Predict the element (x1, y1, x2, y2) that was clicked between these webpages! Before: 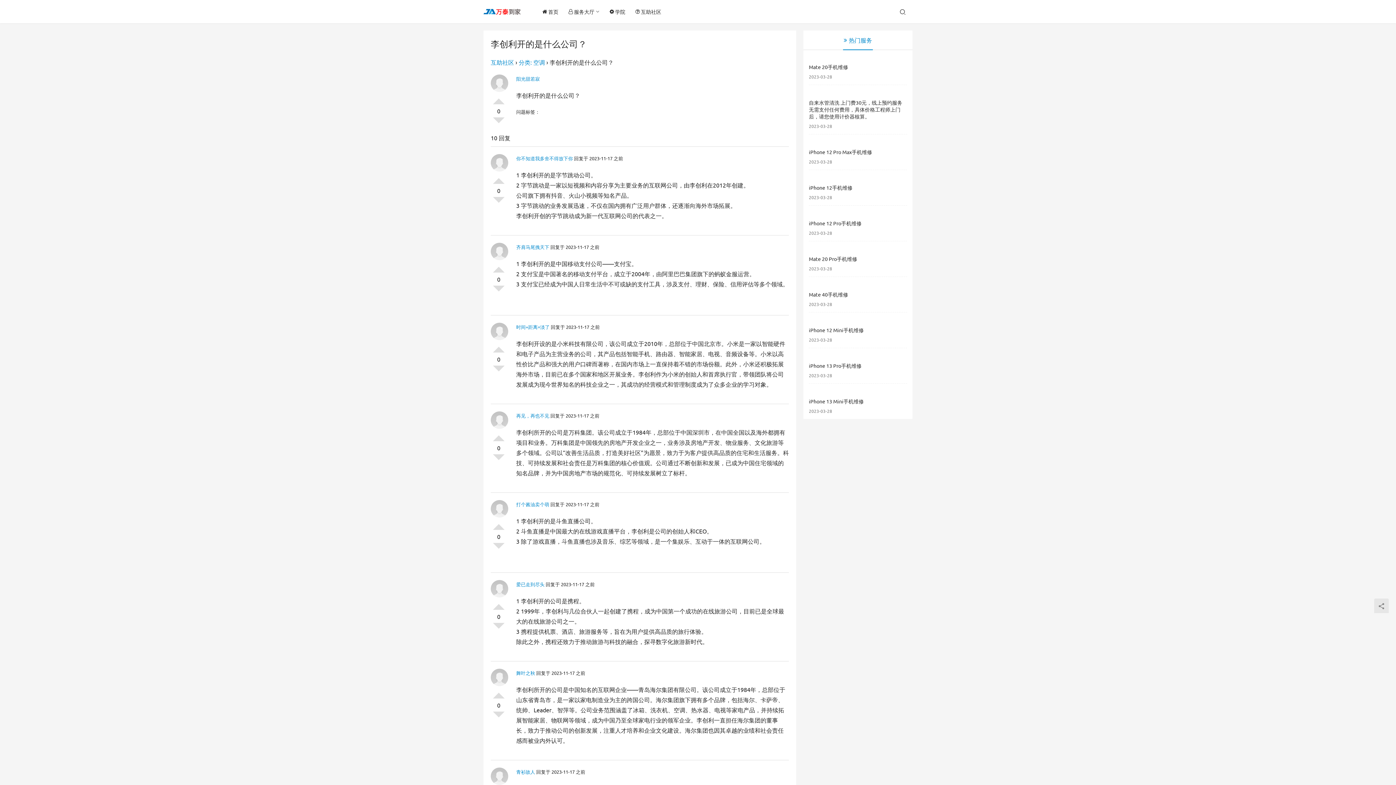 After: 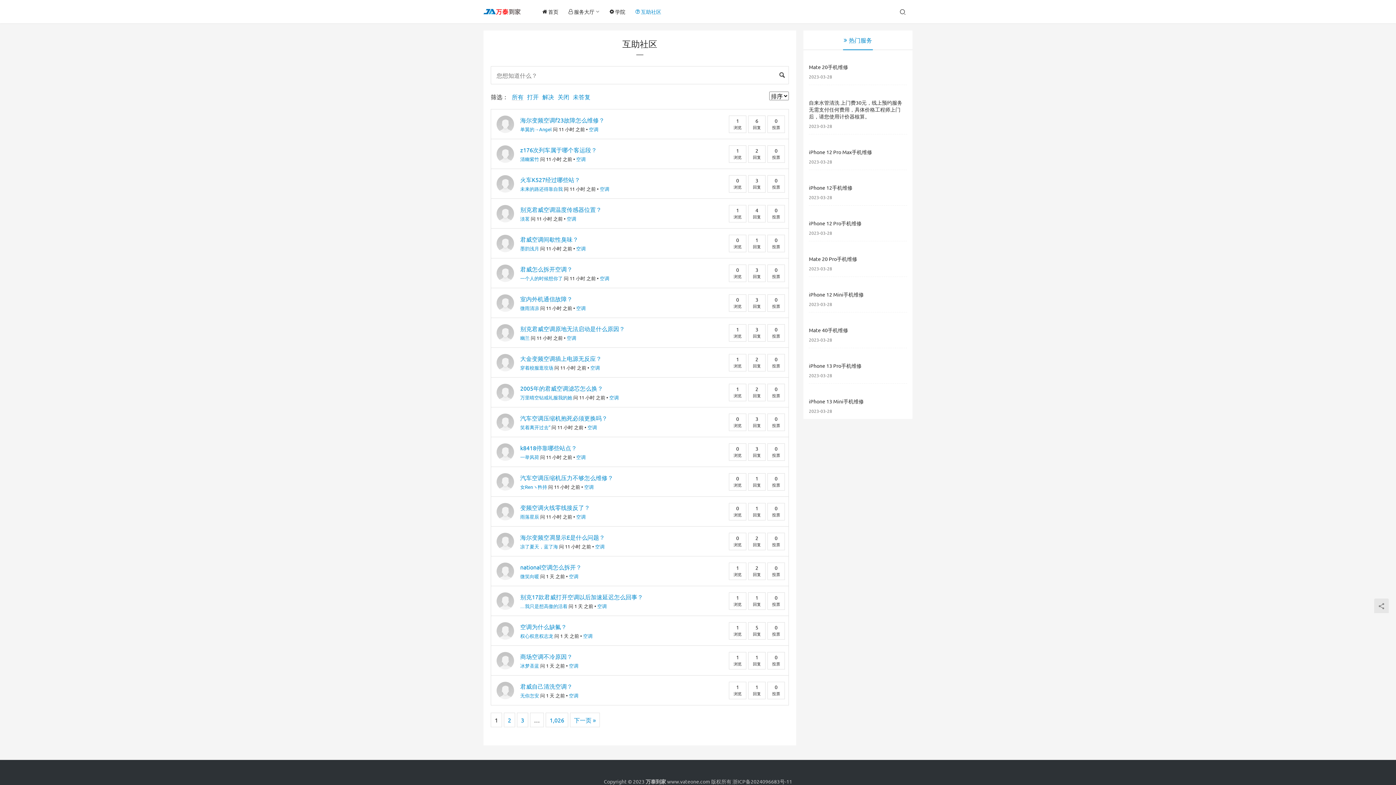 Action: label: 互助社区 bbox: (490, 58, 514, 65)